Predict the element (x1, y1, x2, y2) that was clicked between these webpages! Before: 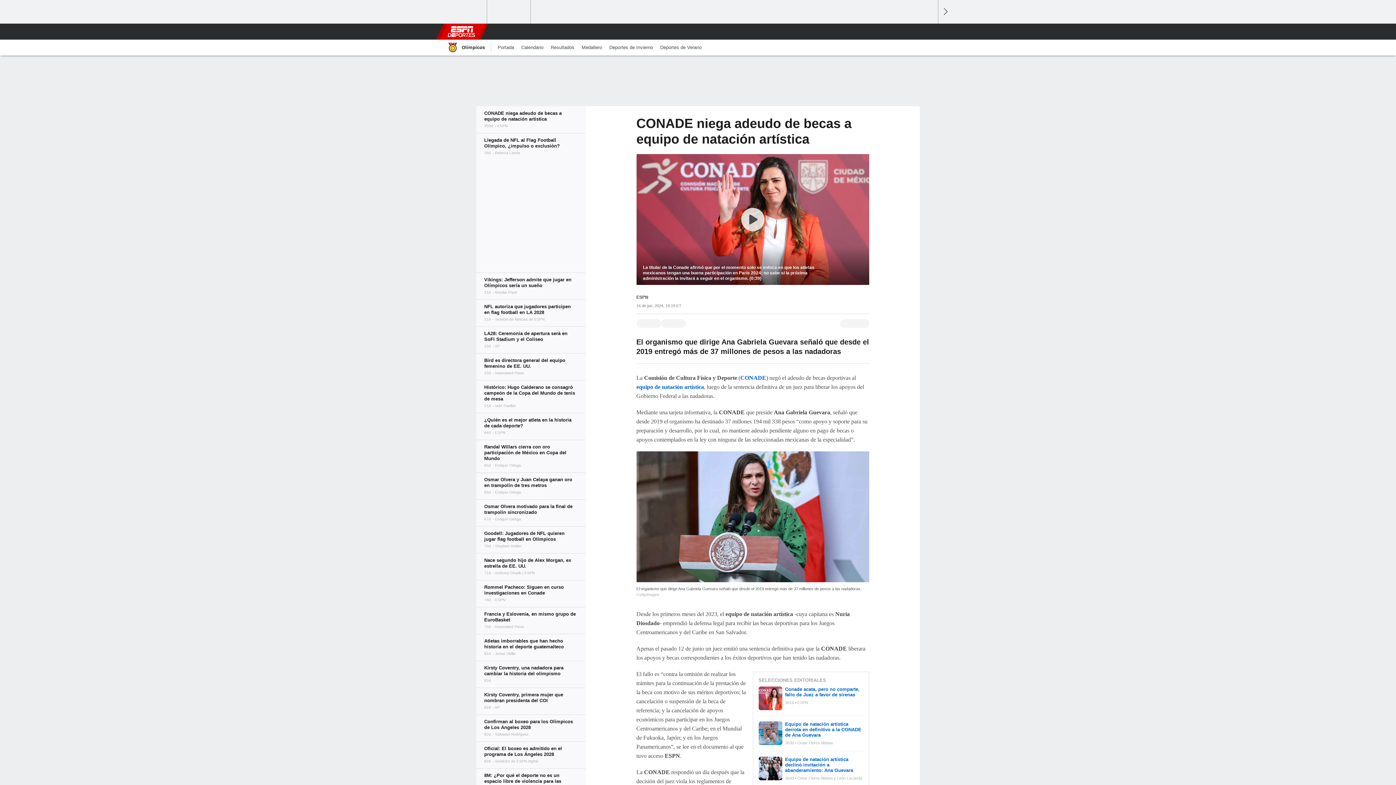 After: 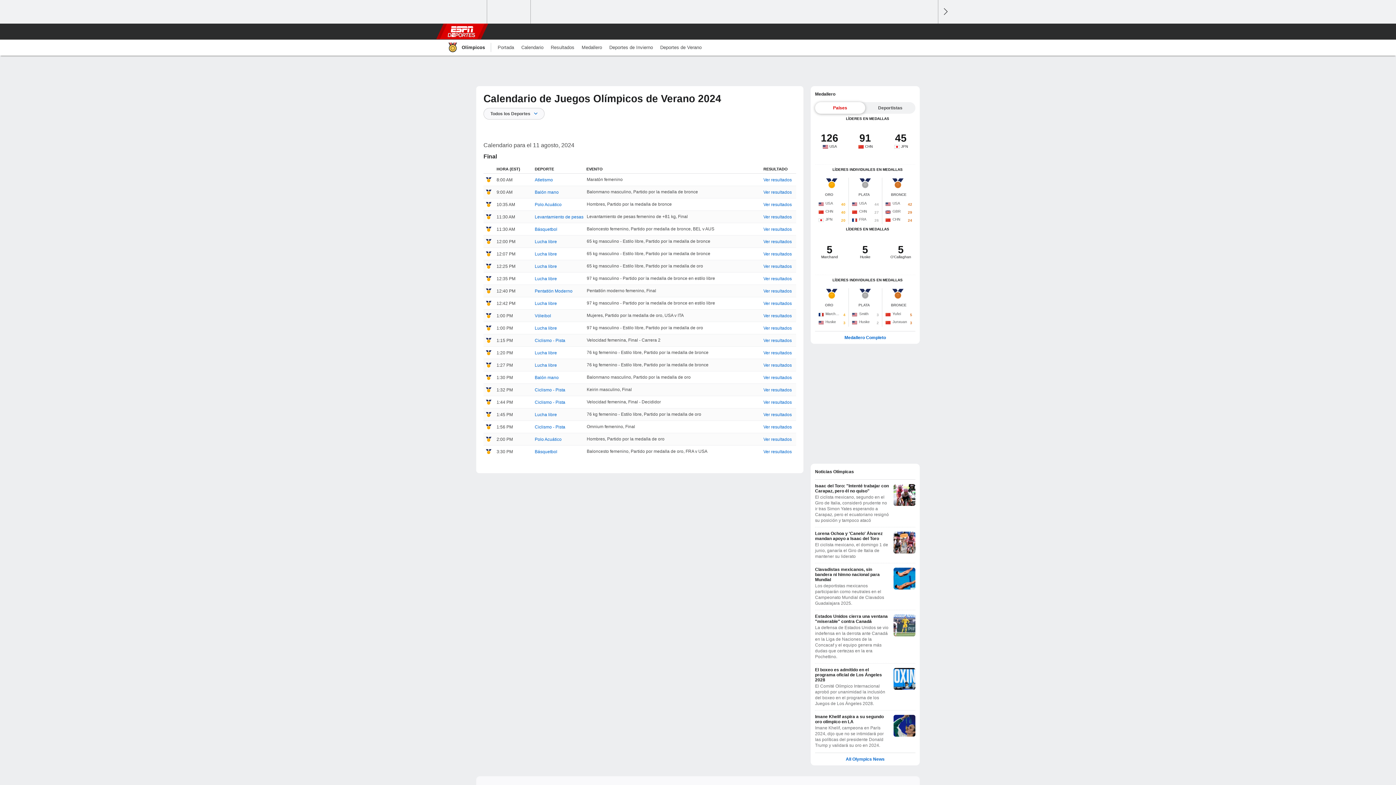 Action: label: Calendario bbox: (517, 39, 547, 55)